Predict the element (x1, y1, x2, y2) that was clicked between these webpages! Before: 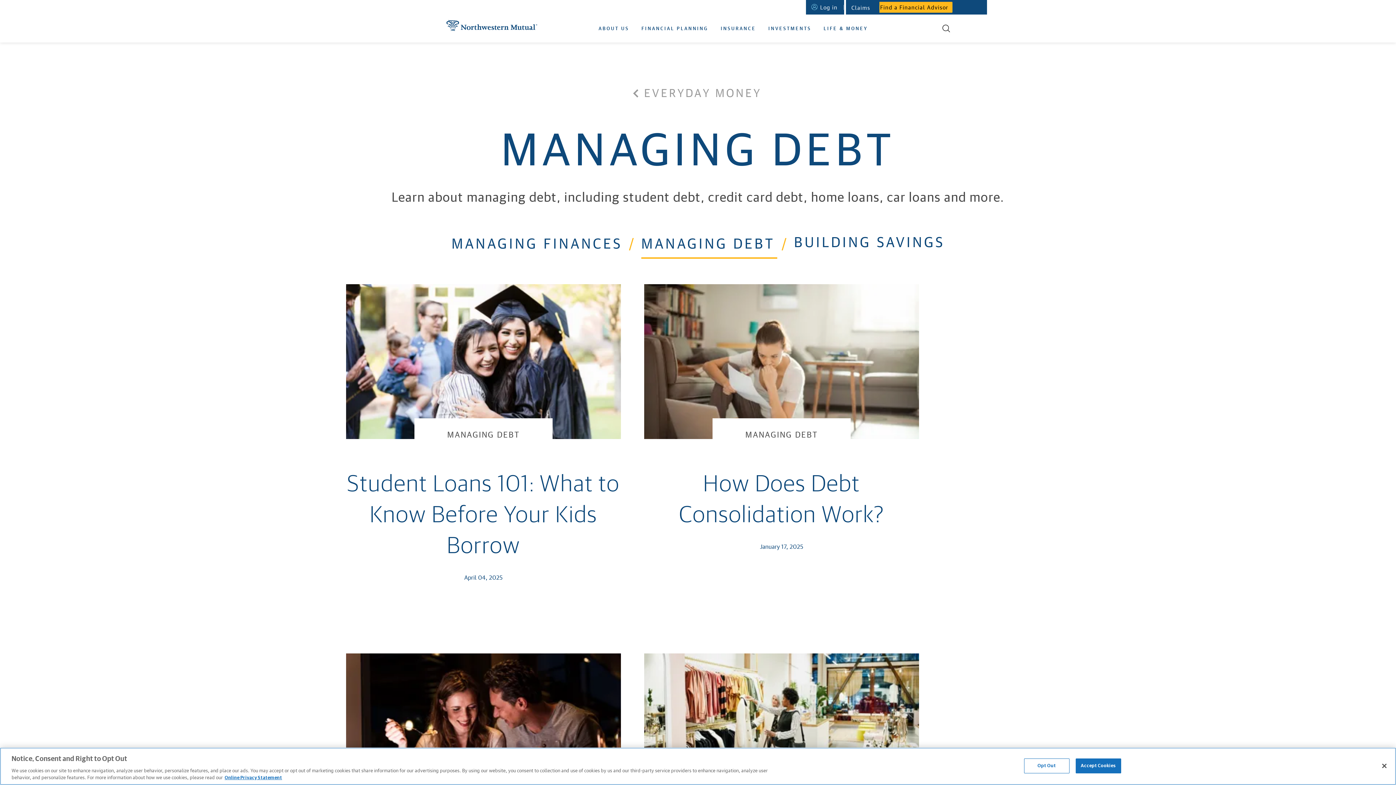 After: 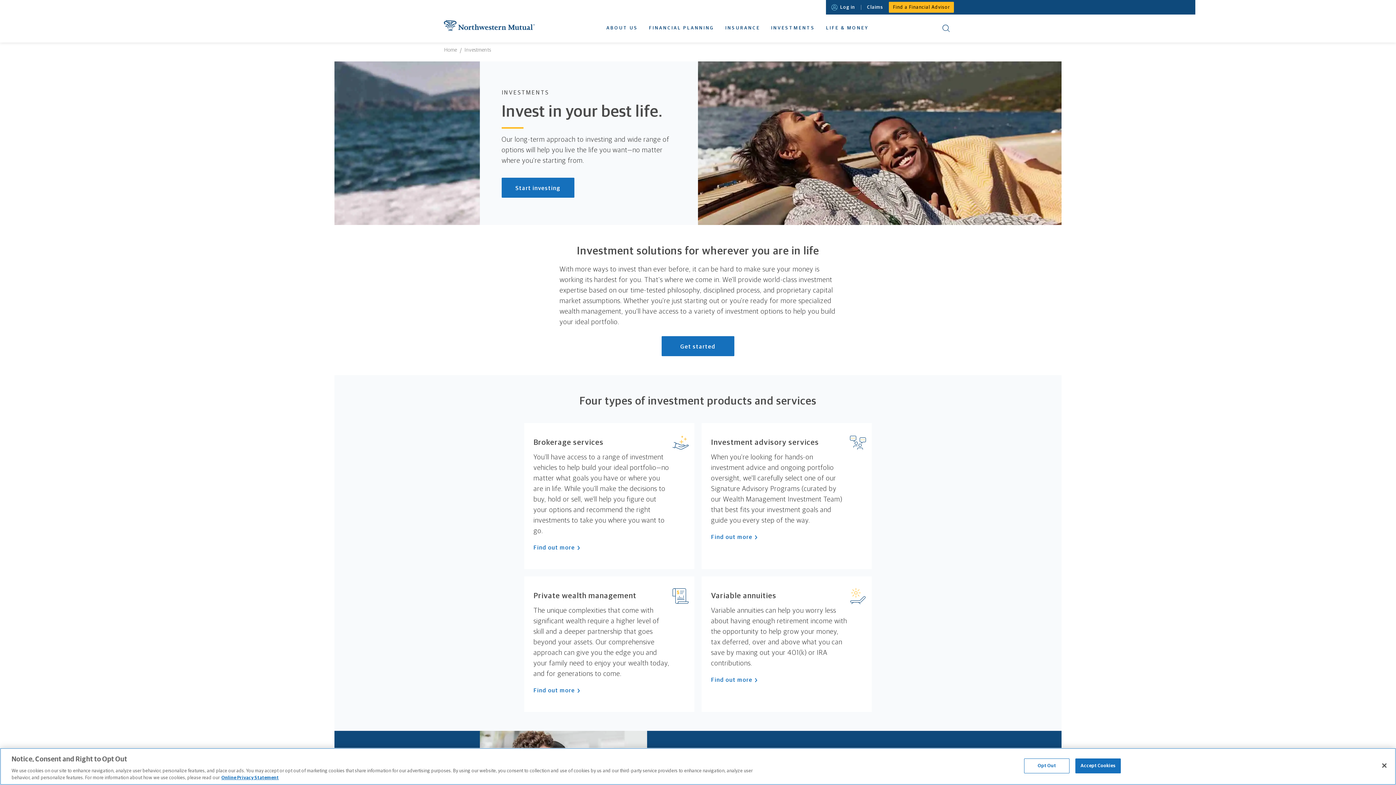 Action: label: INVESTMENTS bbox: (768, 14, 811, 41)